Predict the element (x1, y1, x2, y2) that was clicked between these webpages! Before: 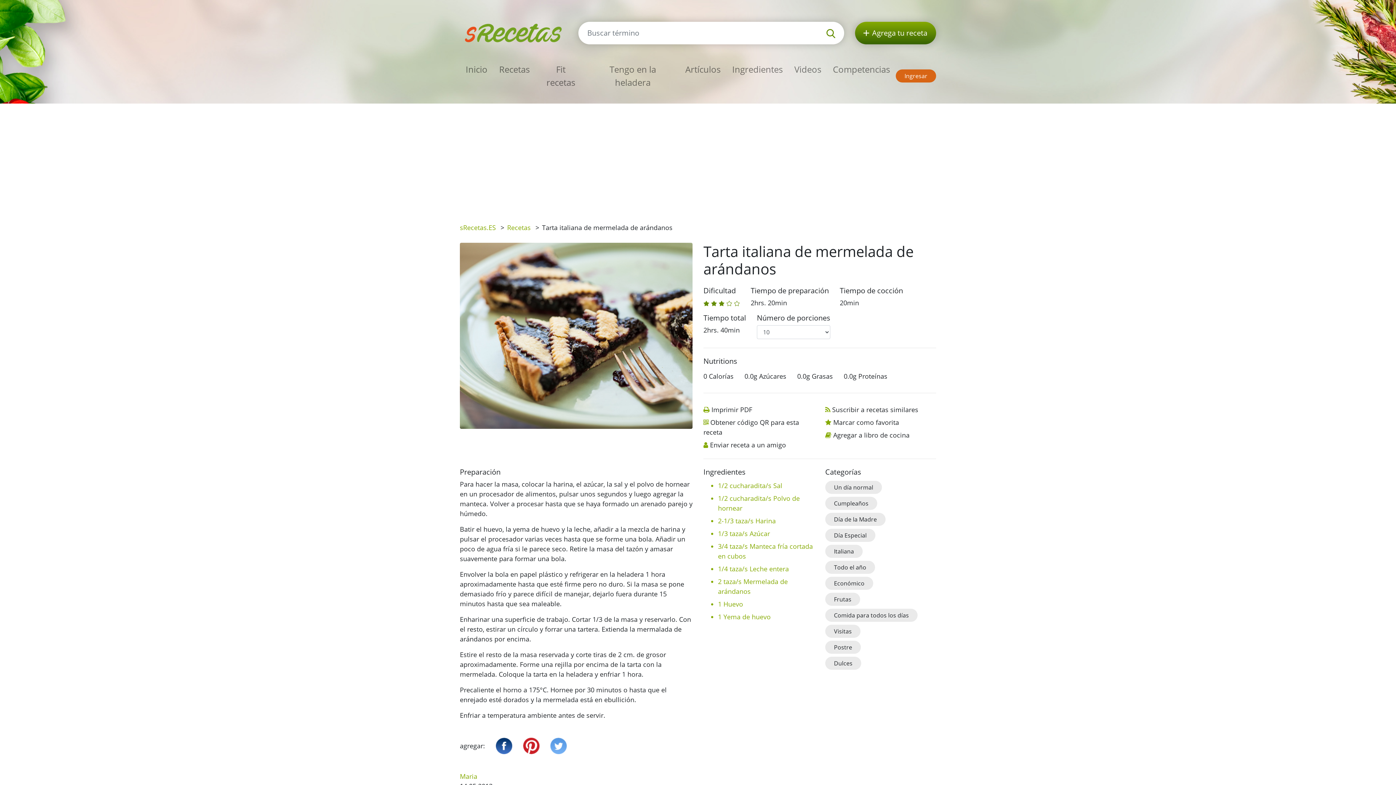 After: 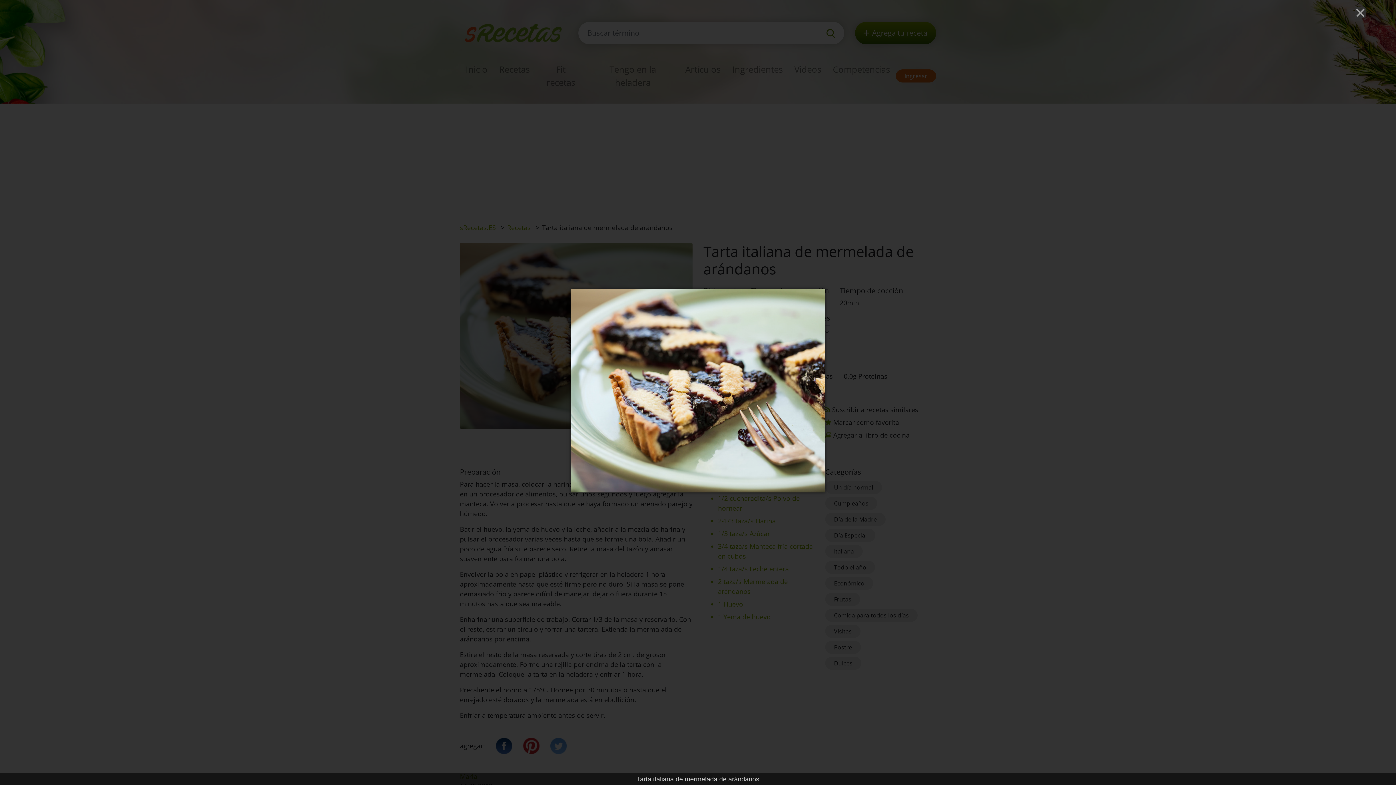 Action: bbox: (460, 242, 692, 429)